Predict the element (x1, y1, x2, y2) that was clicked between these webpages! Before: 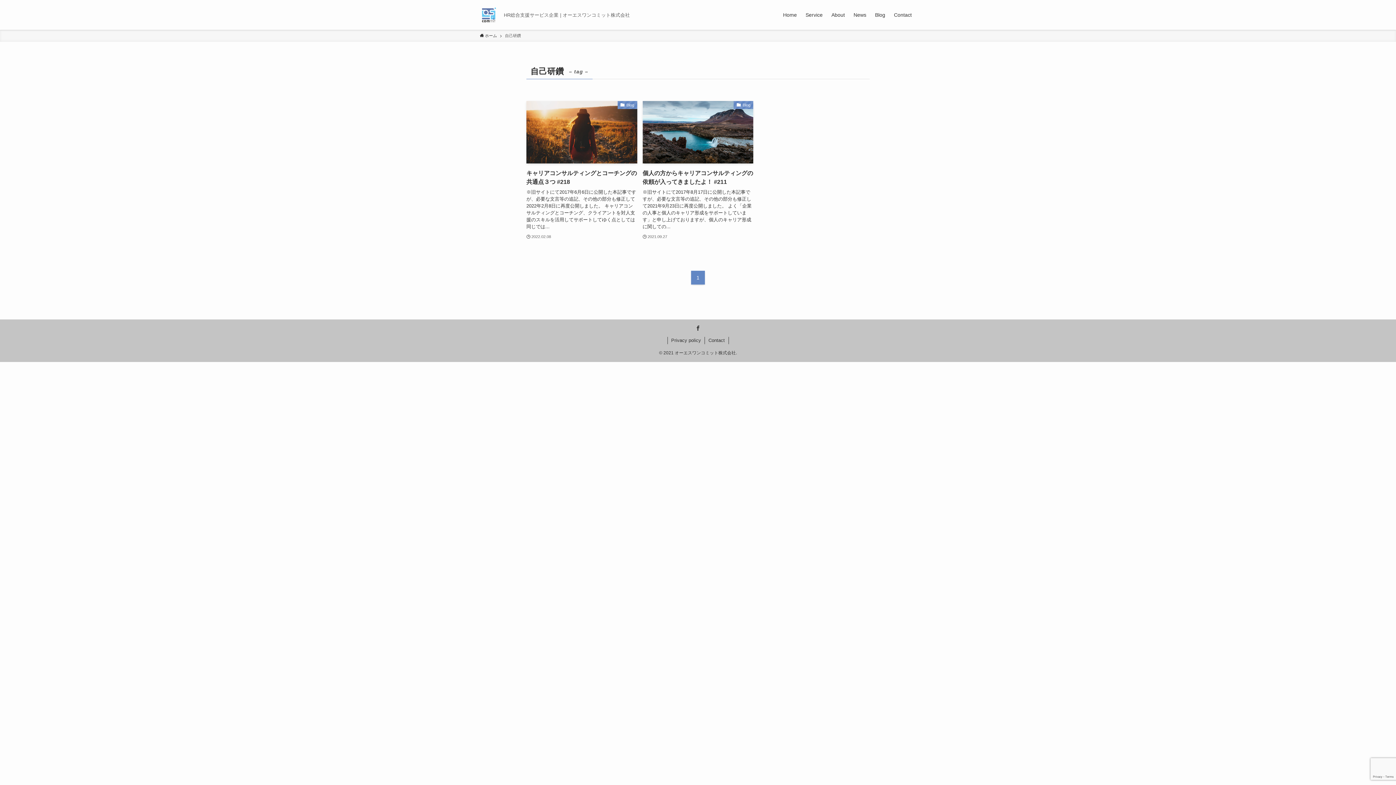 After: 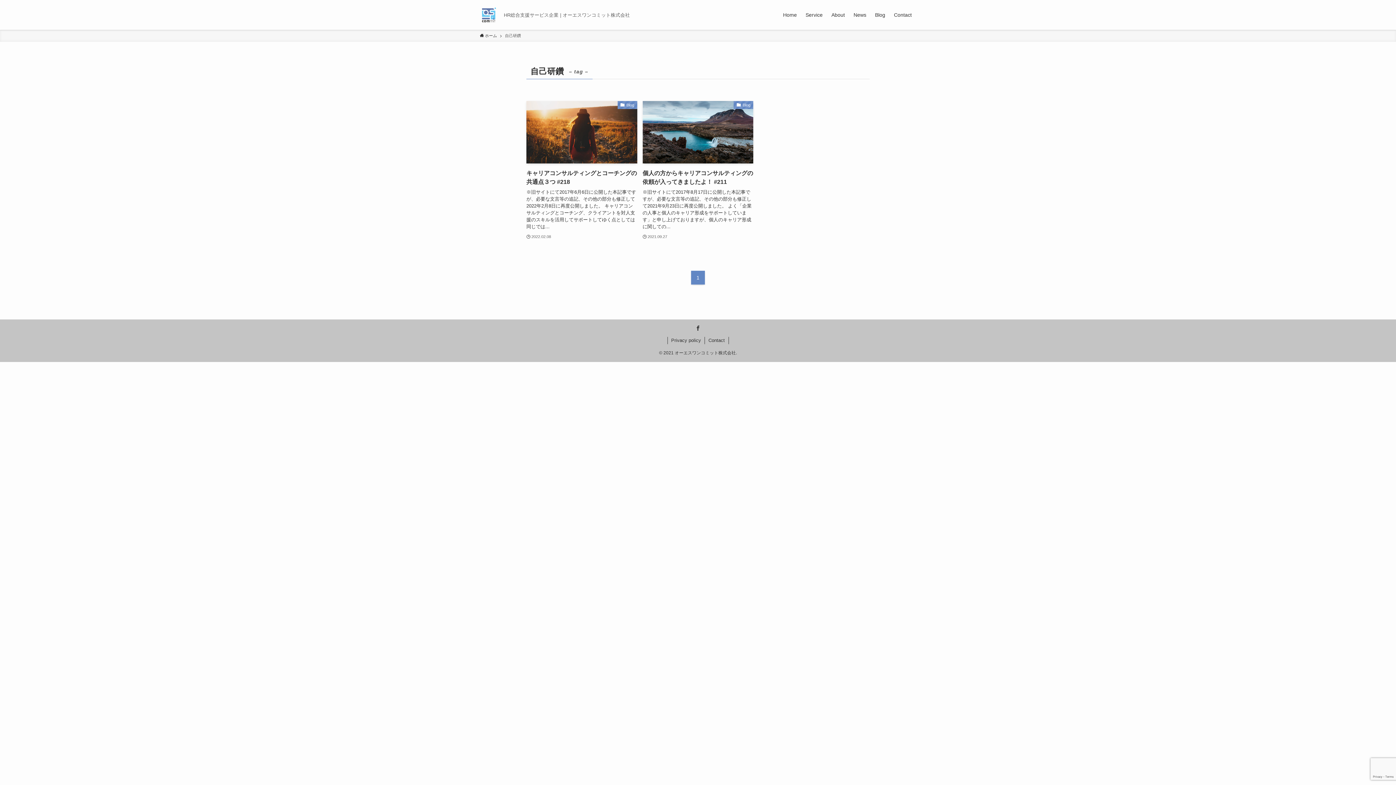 Action: label: facebook bbox: (694, 325, 701, 331)